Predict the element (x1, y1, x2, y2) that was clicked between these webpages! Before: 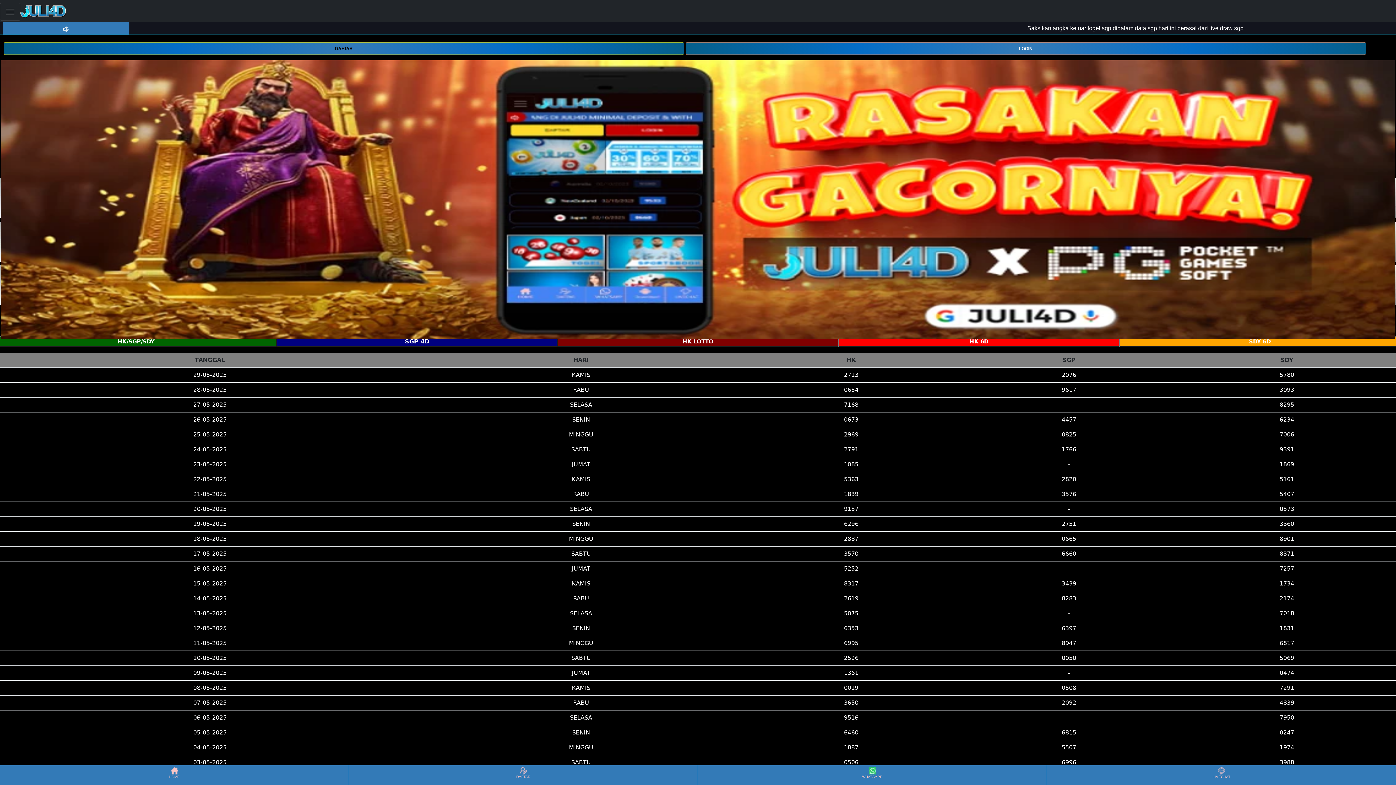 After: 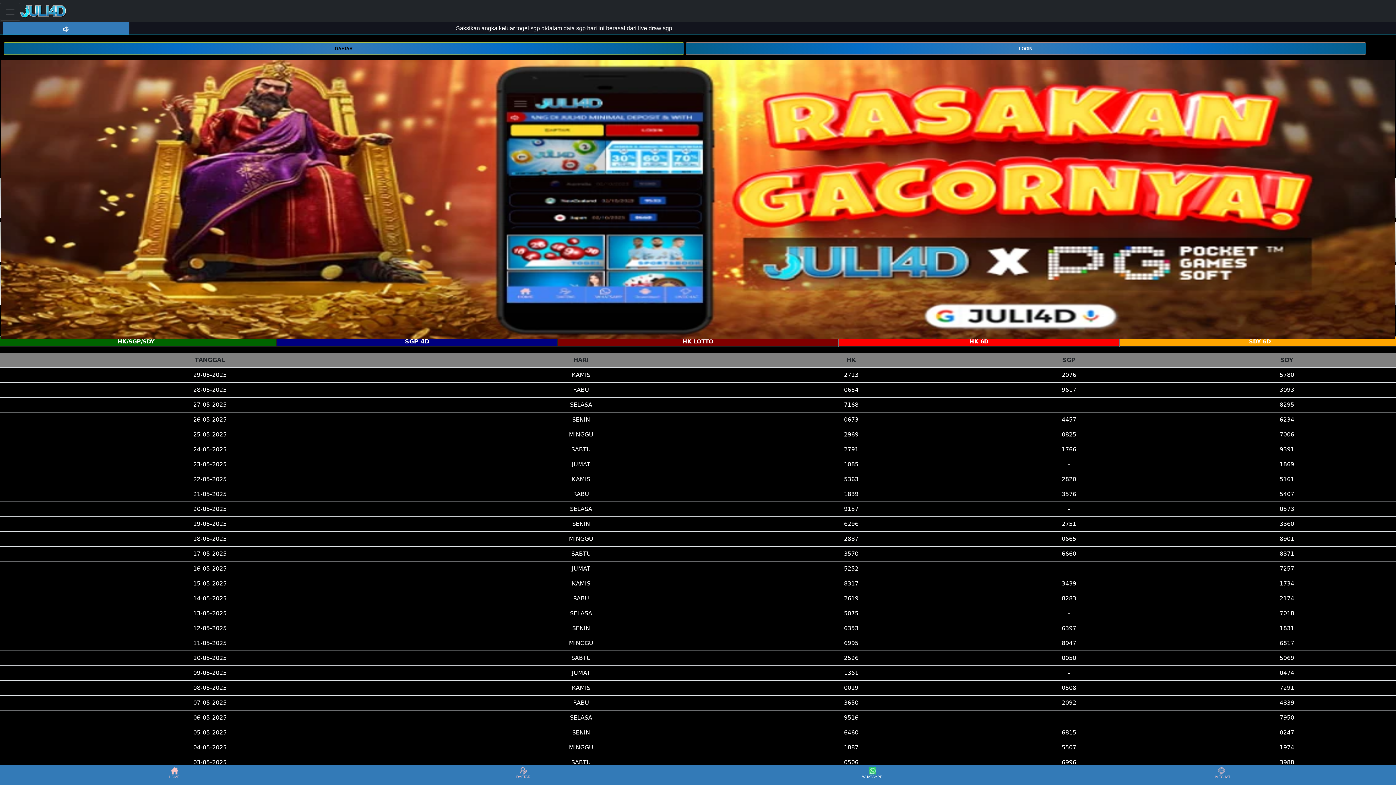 Action: bbox: (698, 766, 1046, 784) label: WHATSAPP